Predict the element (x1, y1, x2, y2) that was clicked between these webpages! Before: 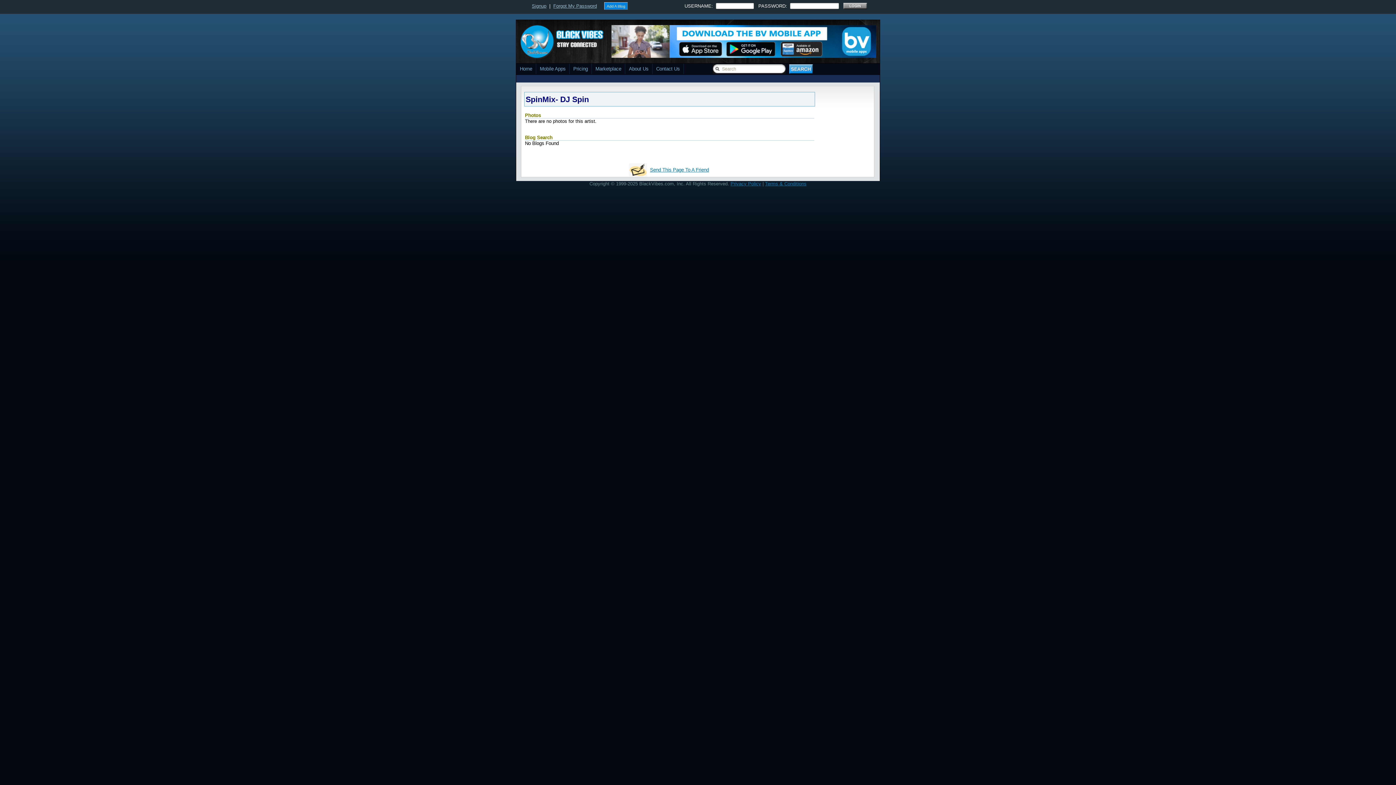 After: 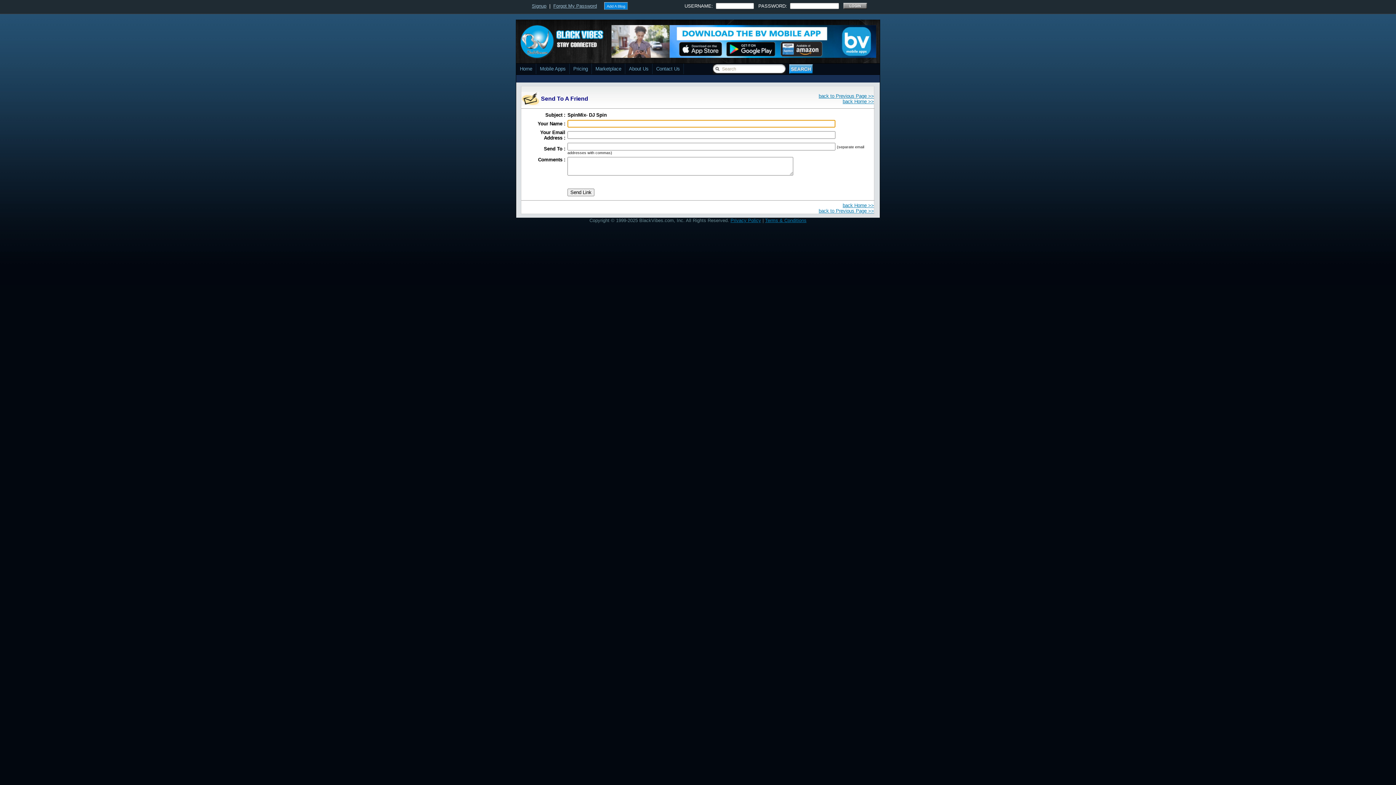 Action: bbox: (629, 172, 647, 178)